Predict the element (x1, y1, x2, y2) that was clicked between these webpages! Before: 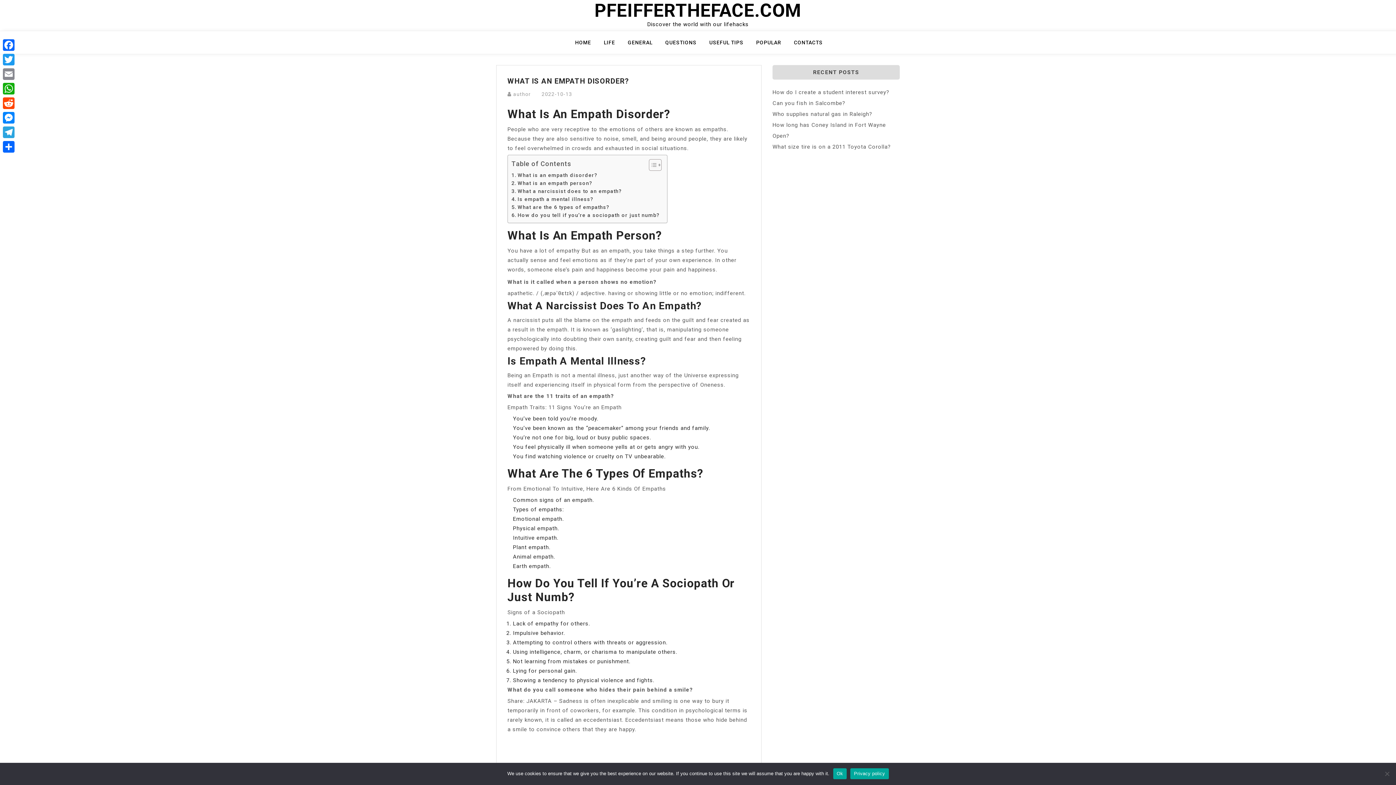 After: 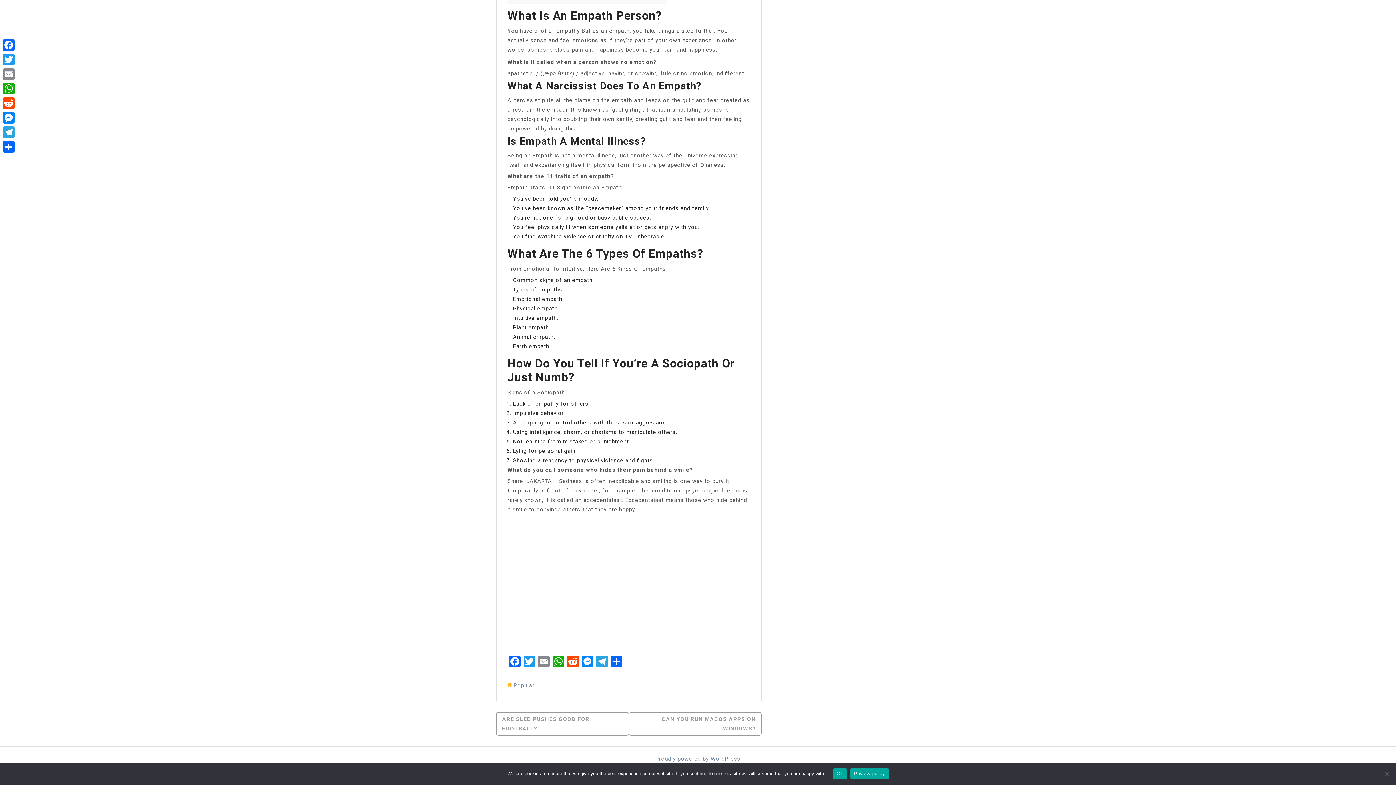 Action: label: How do you tell if you’re a sociopath or just numb? bbox: (511, 211, 659, 219)